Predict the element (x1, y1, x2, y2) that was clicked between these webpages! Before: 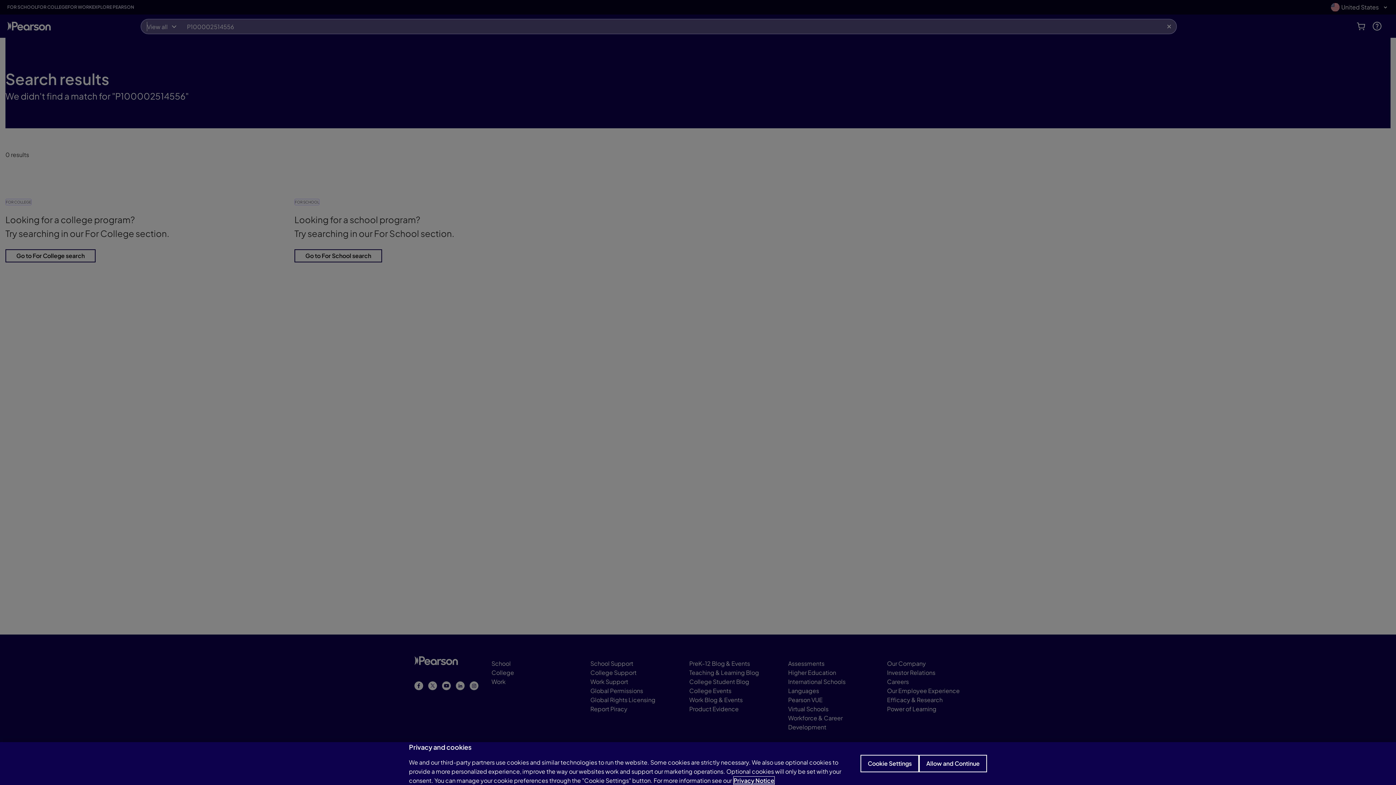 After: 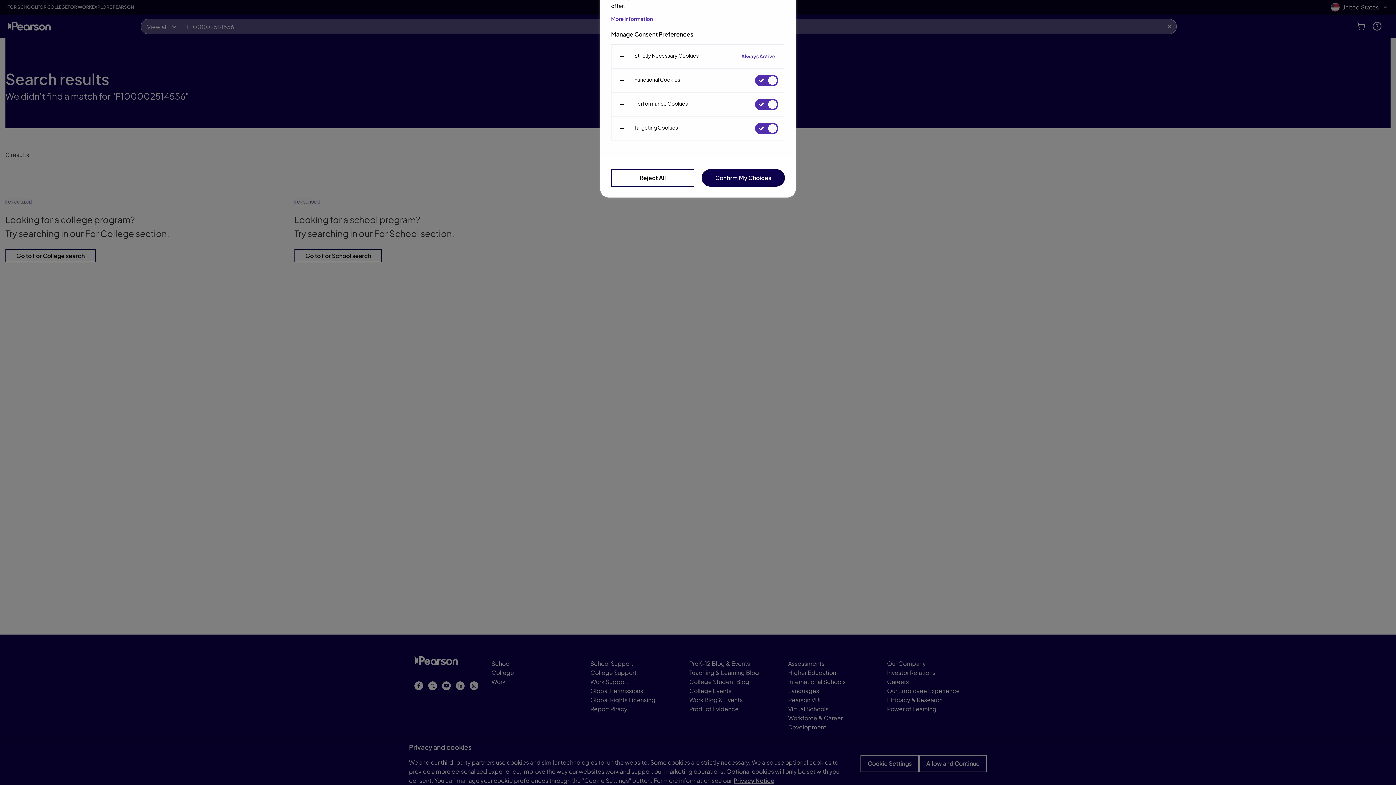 Action: bbox: (860, 755, 919, 772) label: Cookie Settings